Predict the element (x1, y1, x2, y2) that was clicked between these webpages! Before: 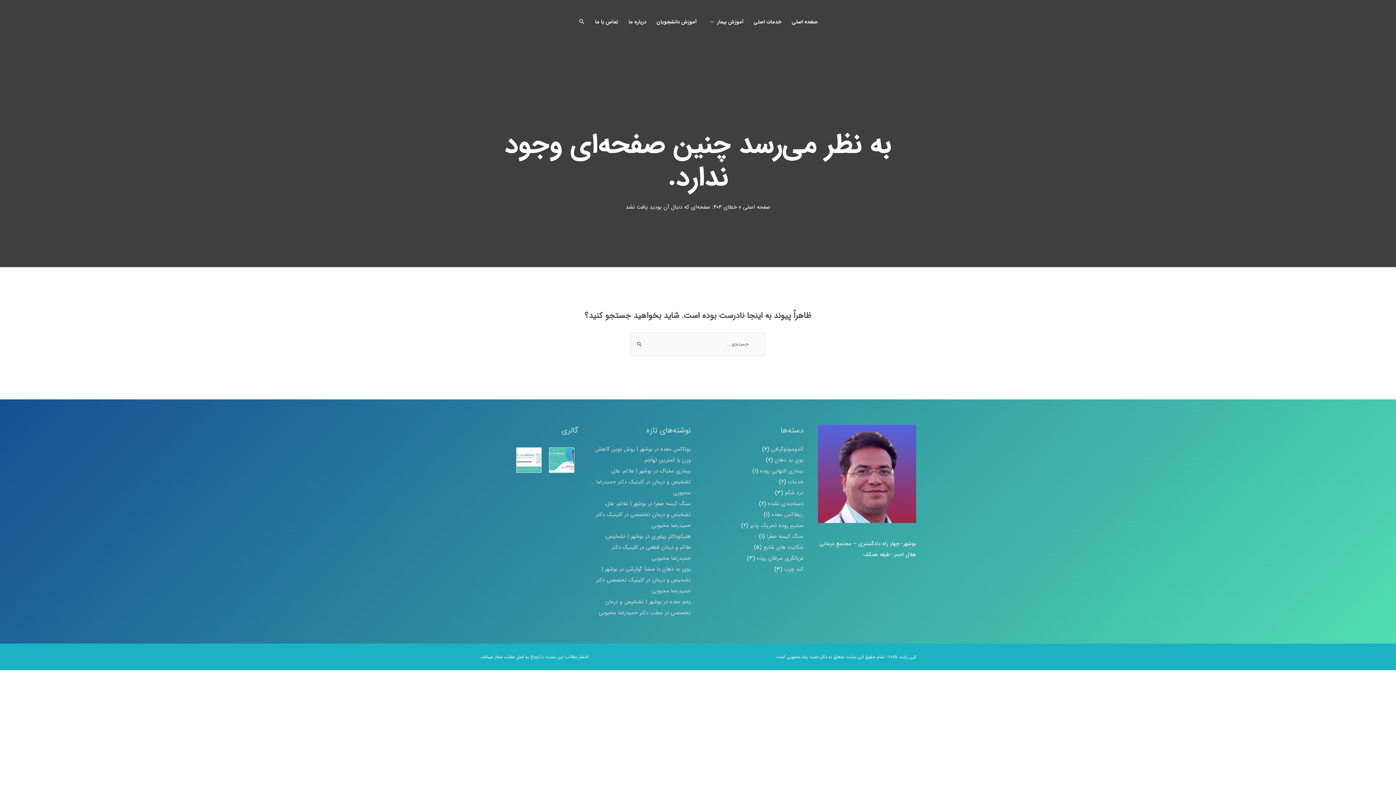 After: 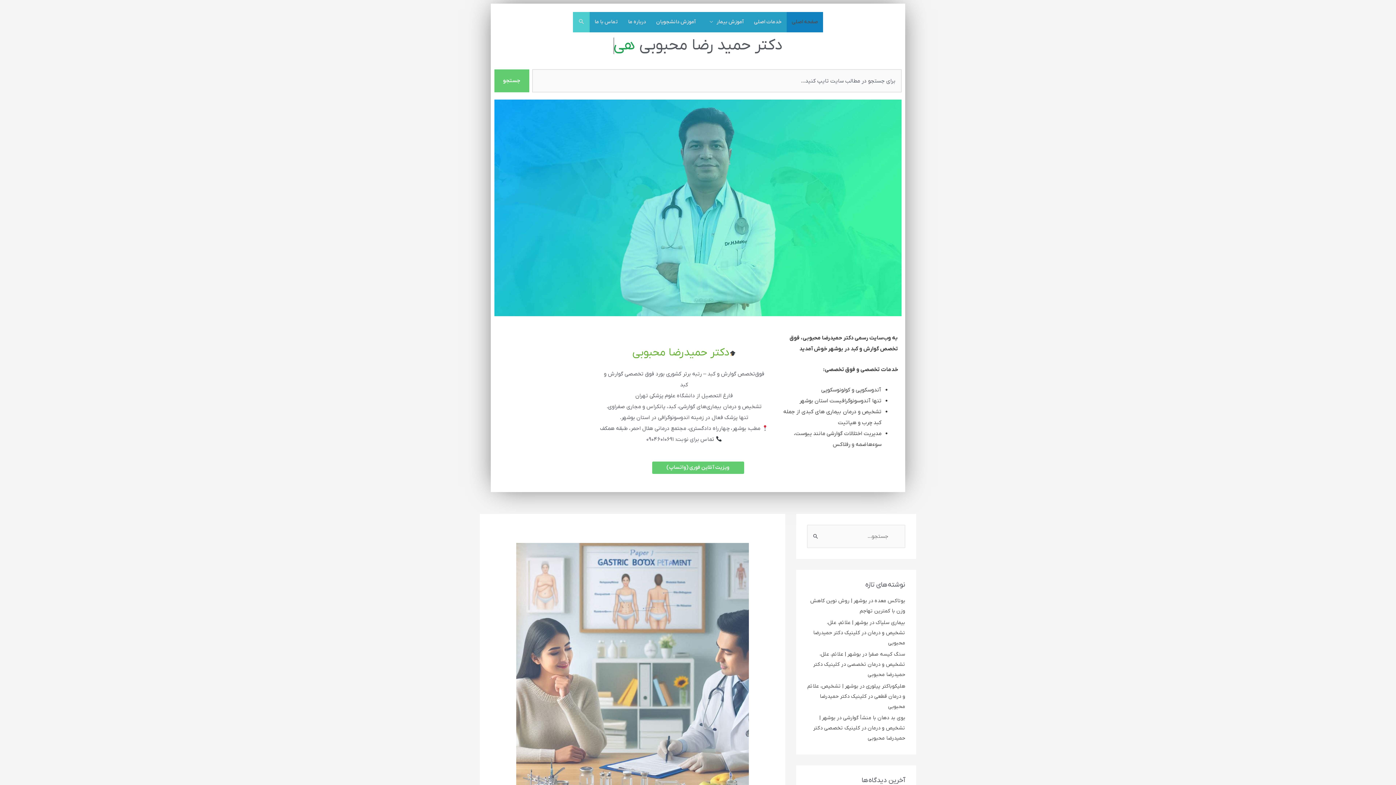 Action: bbox: (786, 11, 822, 32) label: صفحه اصلی